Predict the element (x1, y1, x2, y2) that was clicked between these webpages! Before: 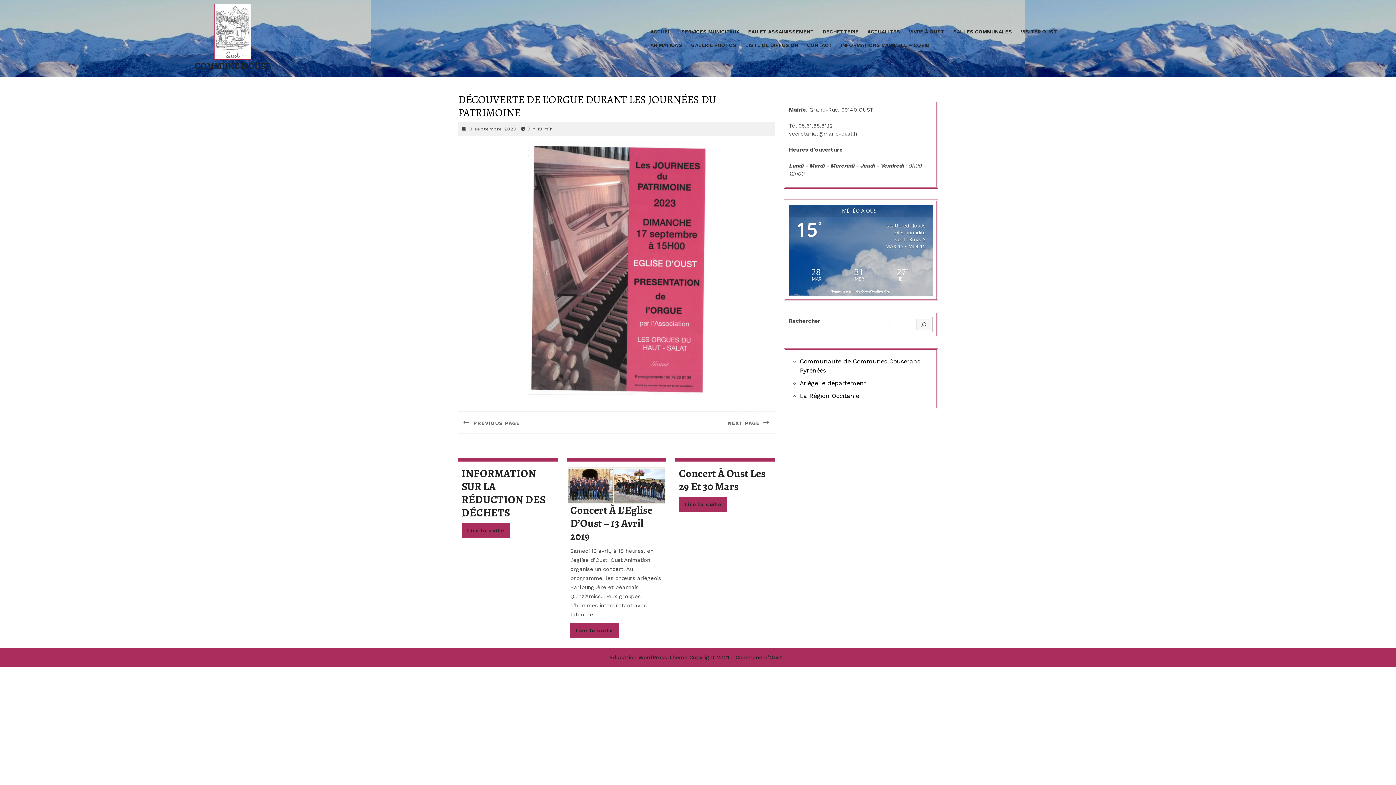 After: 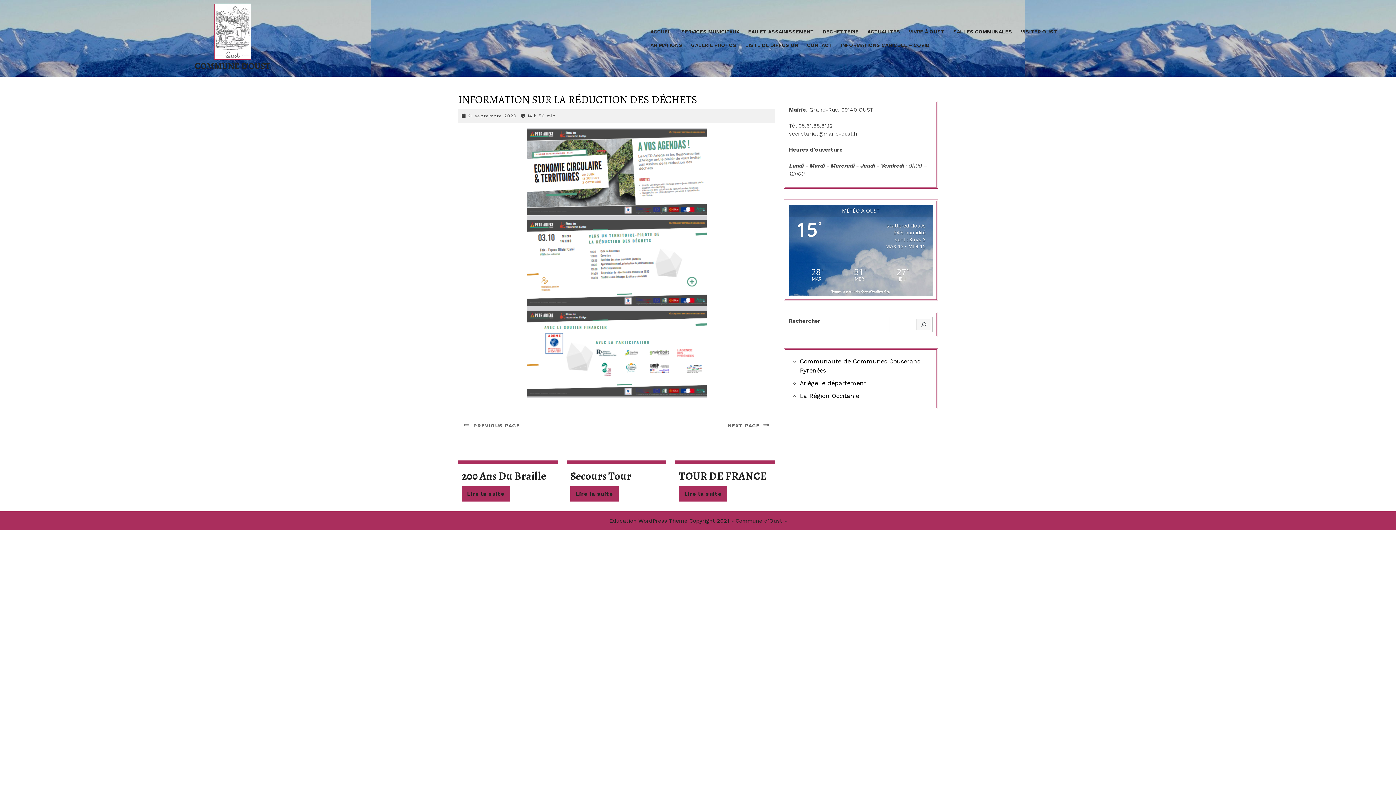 Action: label: INFORMATION SUR LA RÉDUCTION DES DÉCHETS
INFORMATION SUR LA RÉDUCTION DES DÉCHETS bbox: (461, 466, 545, 520)